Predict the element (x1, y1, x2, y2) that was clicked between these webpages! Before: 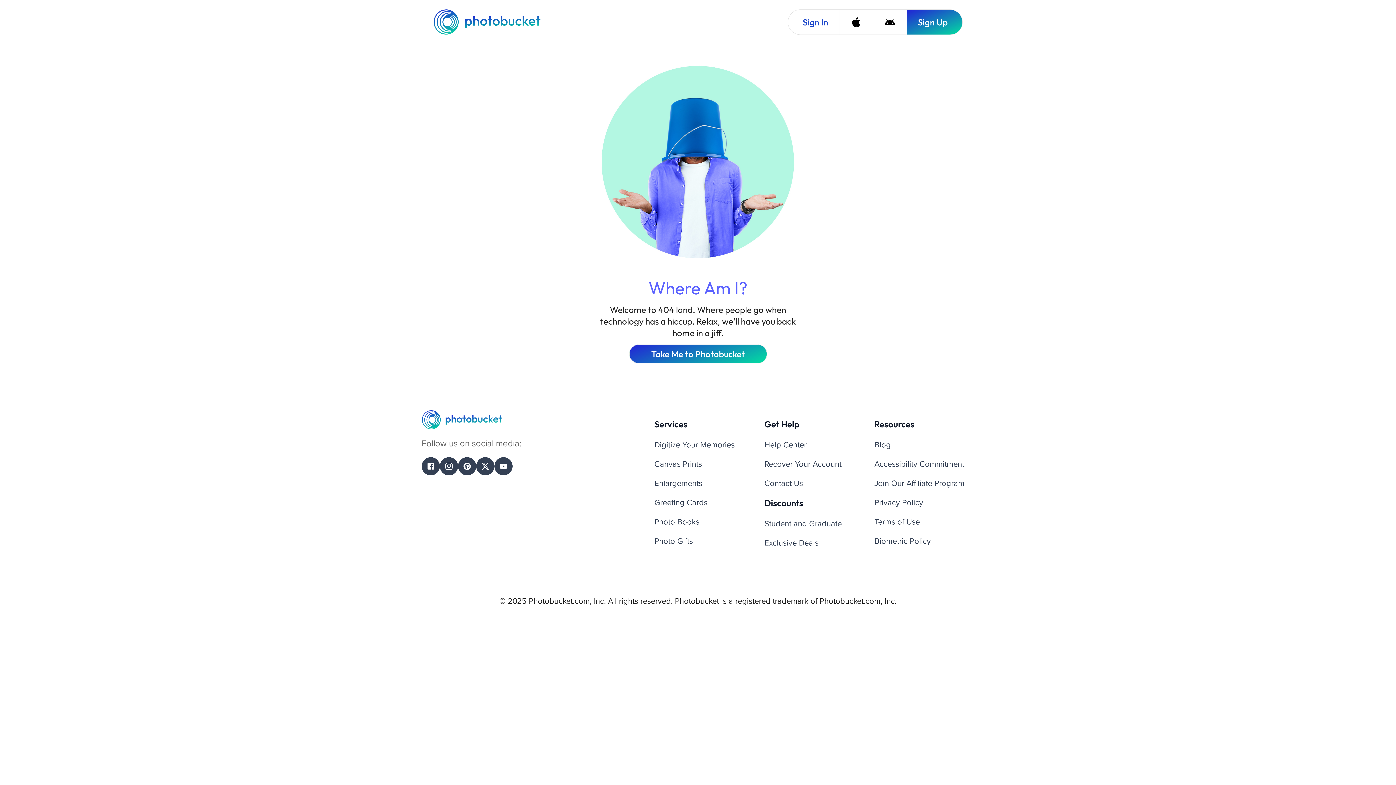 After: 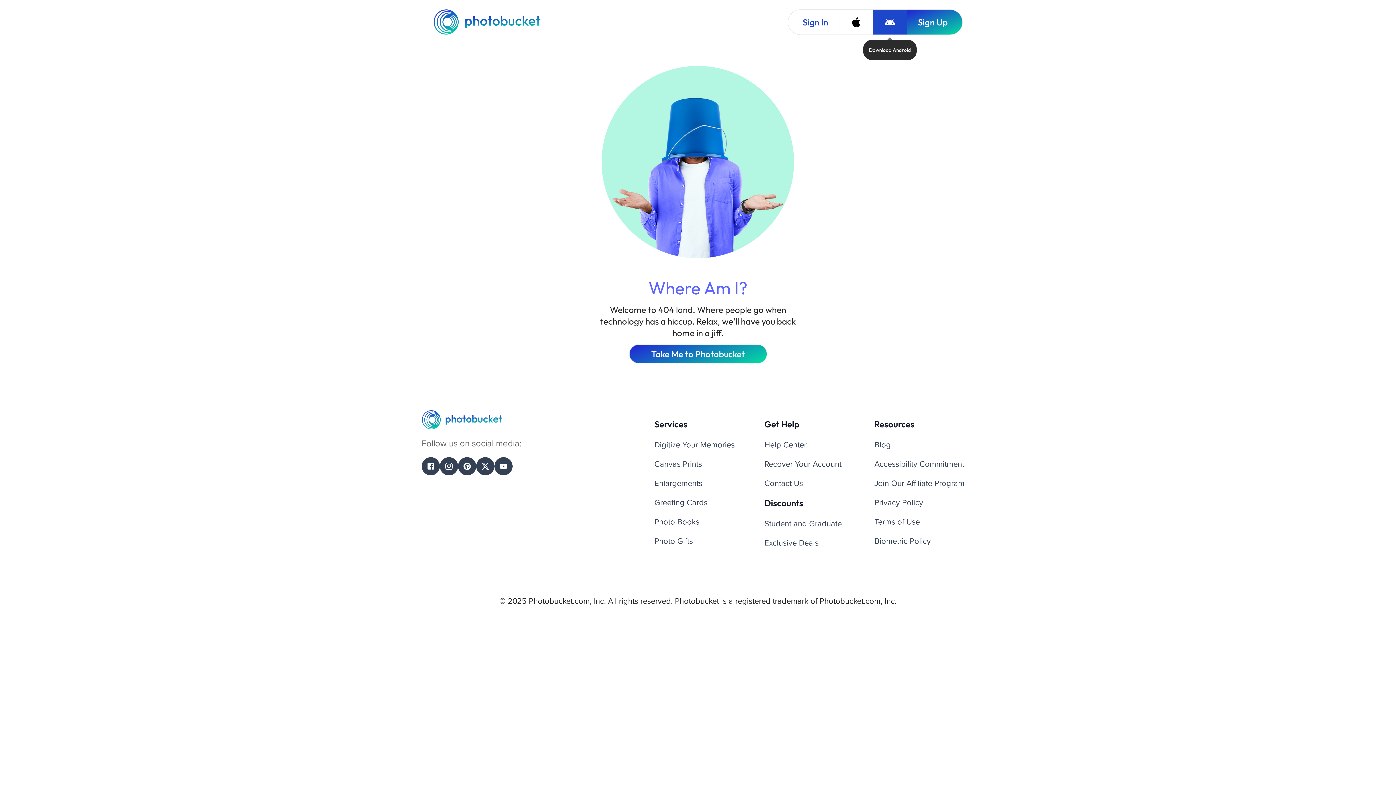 Action: label: Download Android bbox: (873, 9, 906, 34)